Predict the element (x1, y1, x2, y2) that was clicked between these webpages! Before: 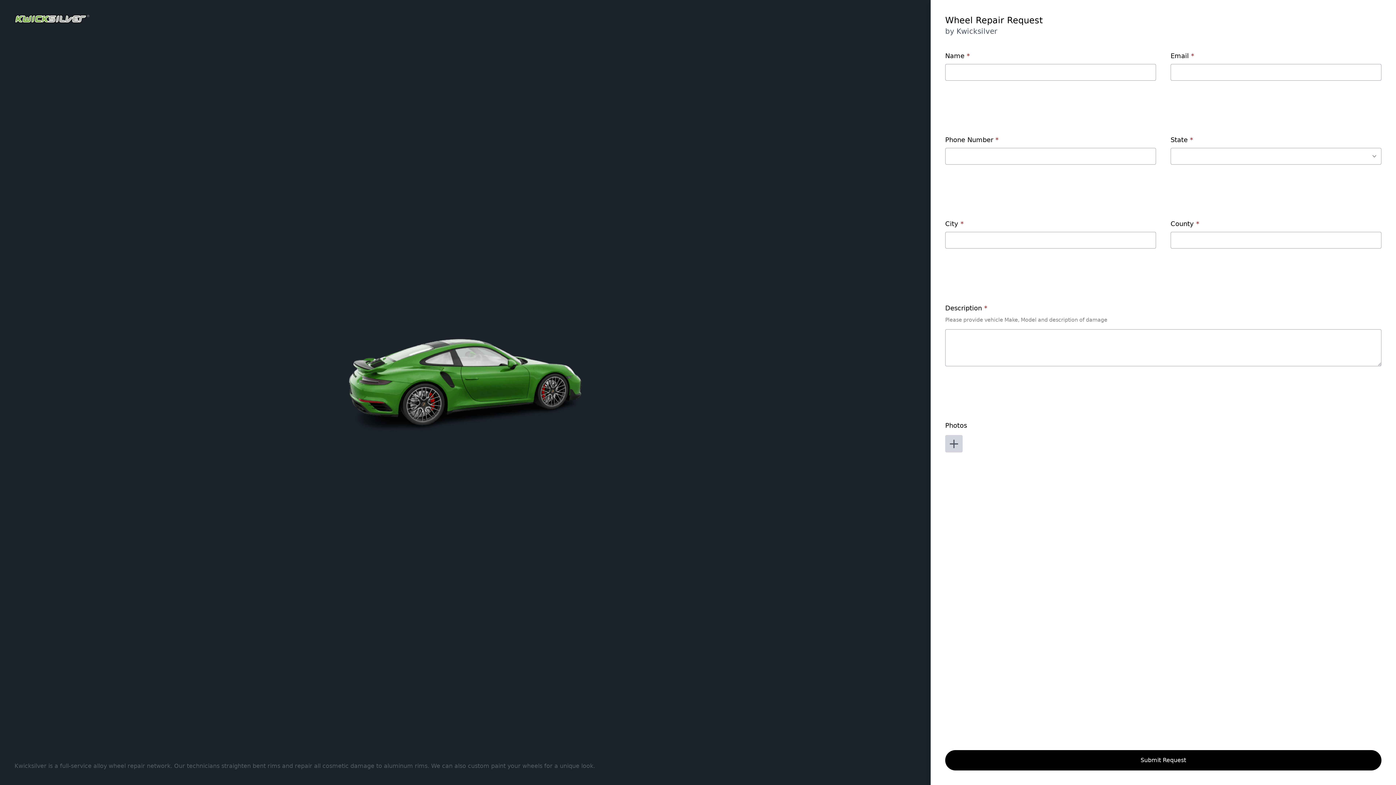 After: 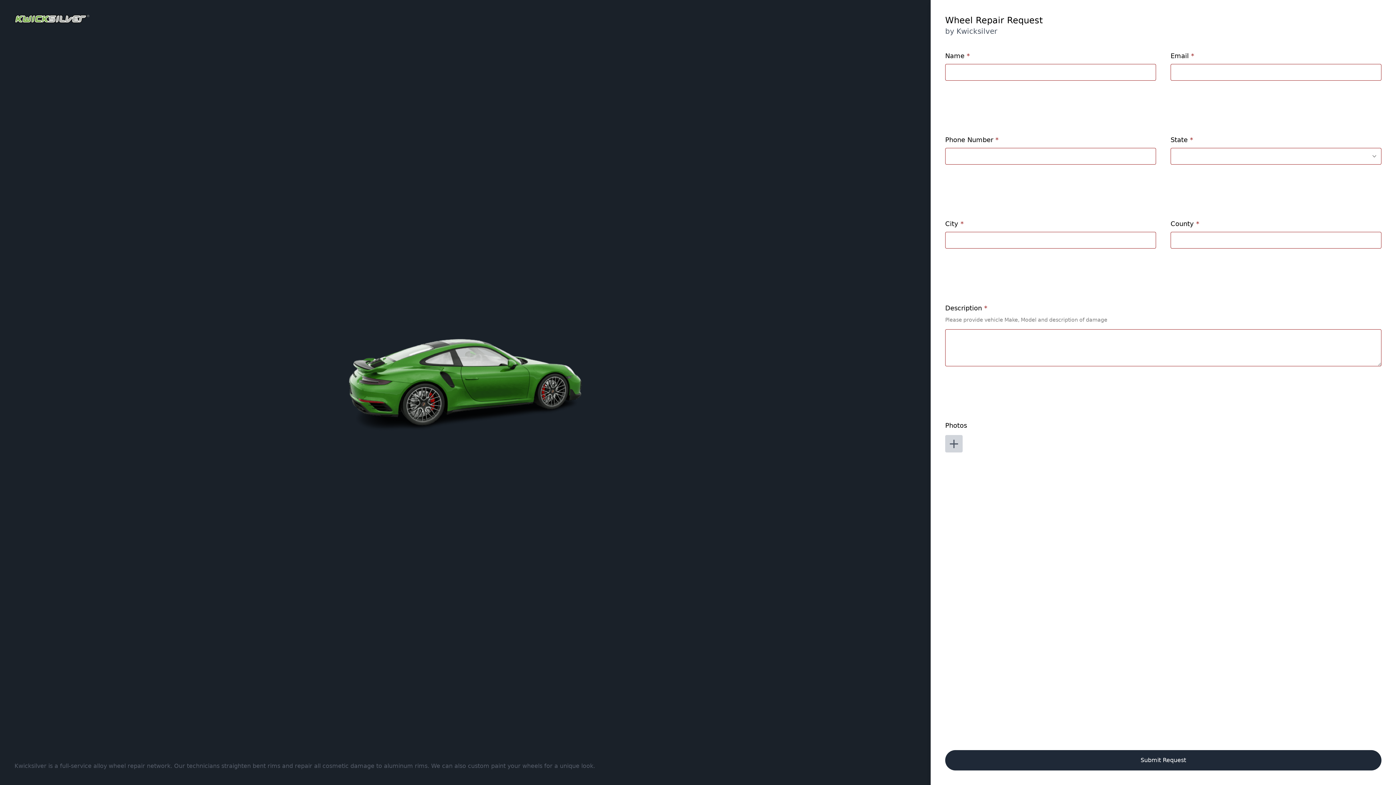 Action: bbox: (945, 750, 1381, 770) label: Submit Request